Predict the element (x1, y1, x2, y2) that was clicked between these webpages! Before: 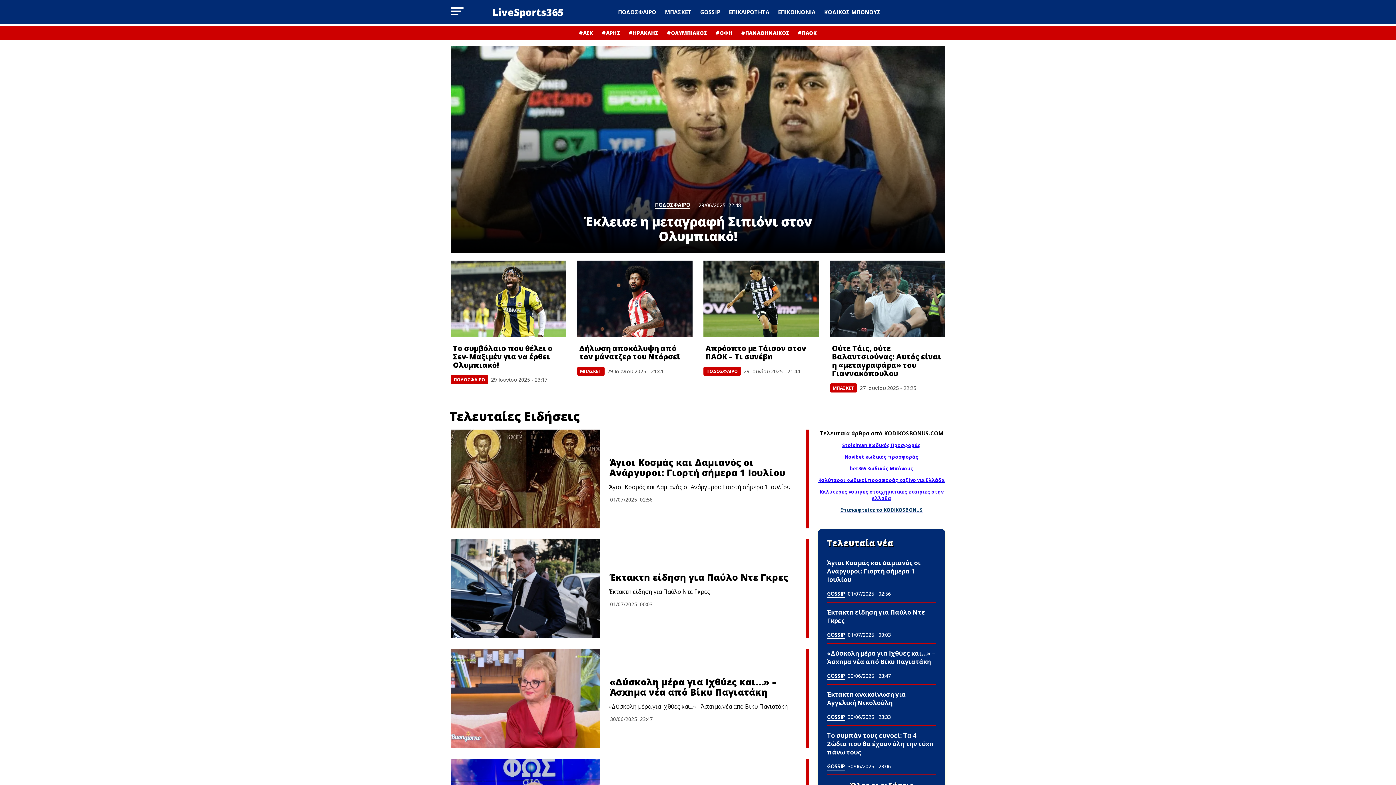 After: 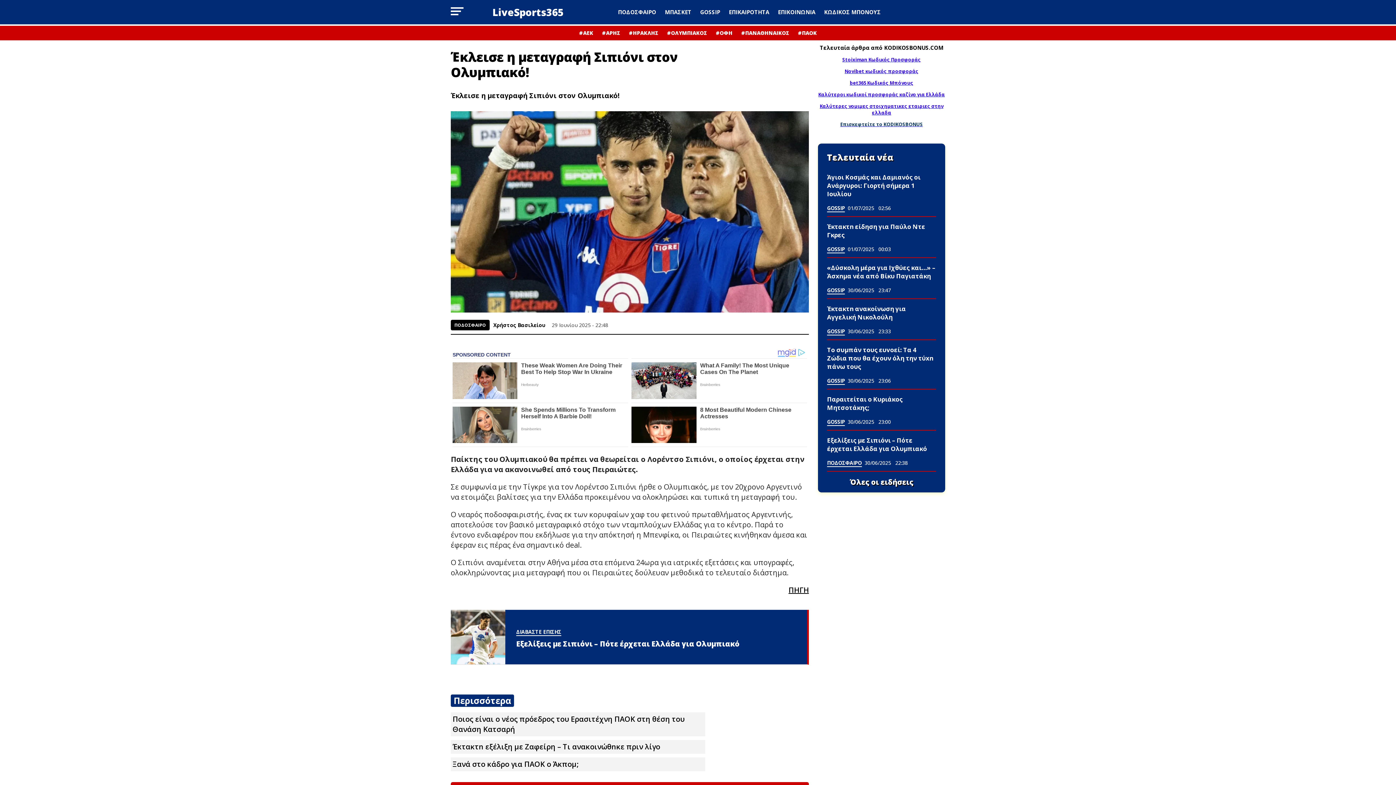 Action: bbox: (450, 45, 945, 253) label: ΠΟΔΟΣΦΑΙΡΟ
29/06/2025
22:48
Έκλεισε η μεταγραφή Σιπιόνι στον Ολυμπιακό!